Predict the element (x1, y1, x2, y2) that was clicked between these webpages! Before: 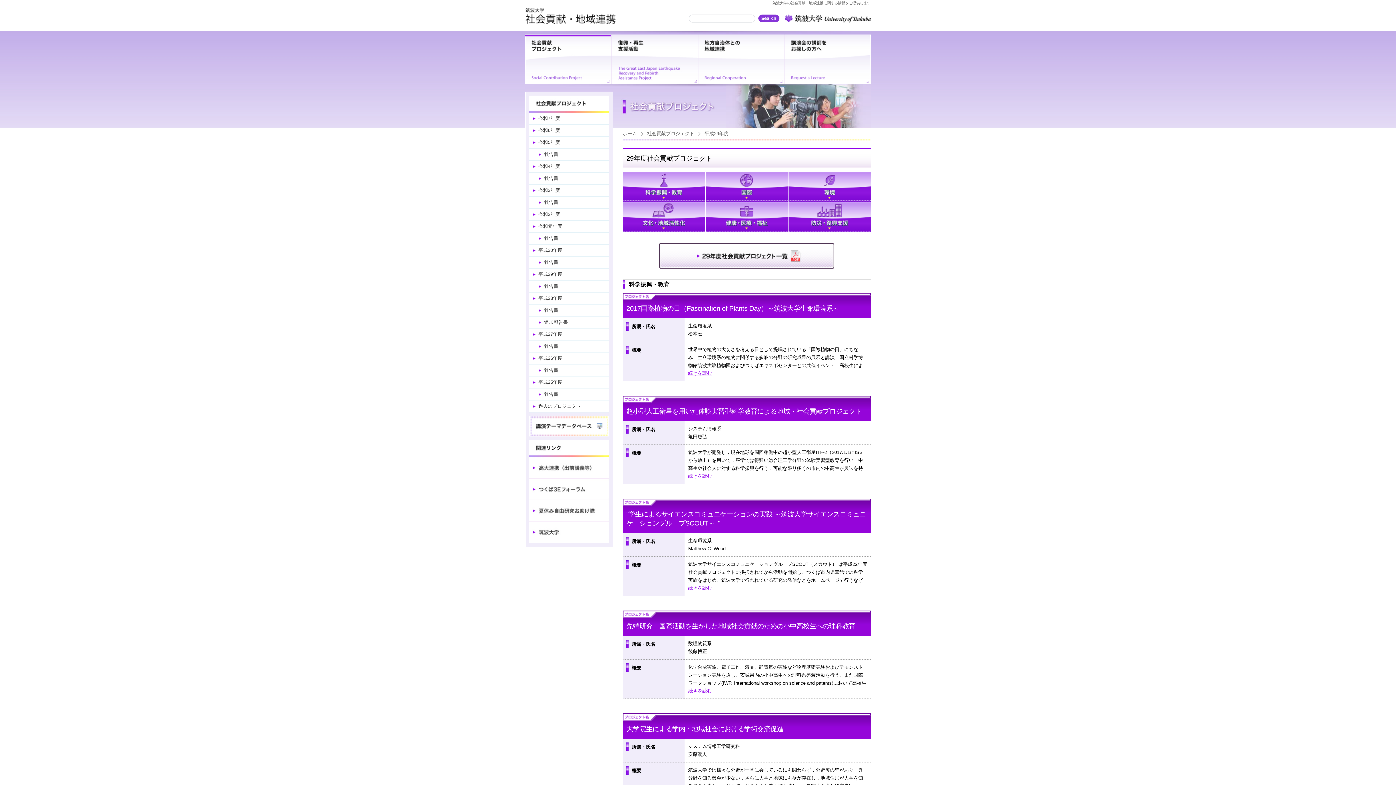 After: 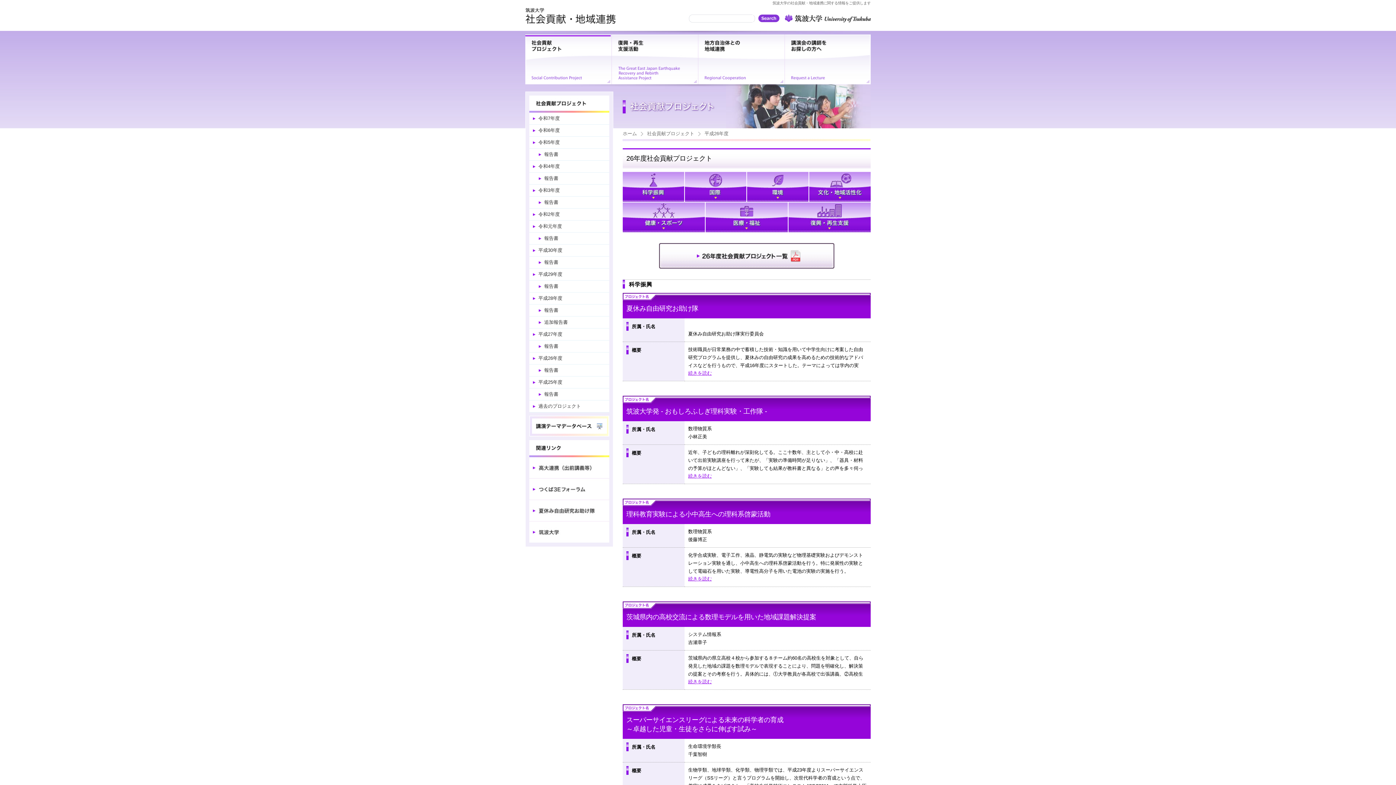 Action: label: 平成26年度 bbox: (538, 354, 607, 362)